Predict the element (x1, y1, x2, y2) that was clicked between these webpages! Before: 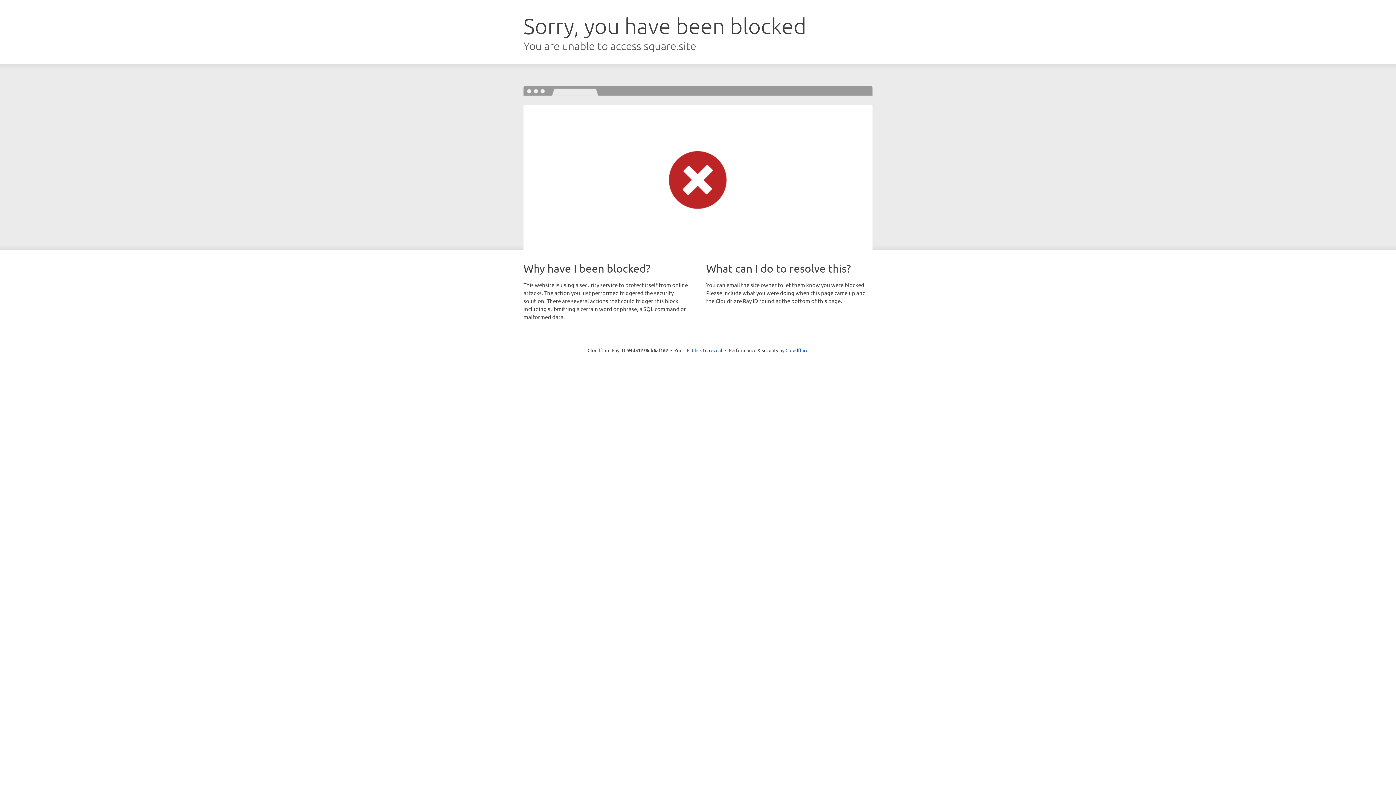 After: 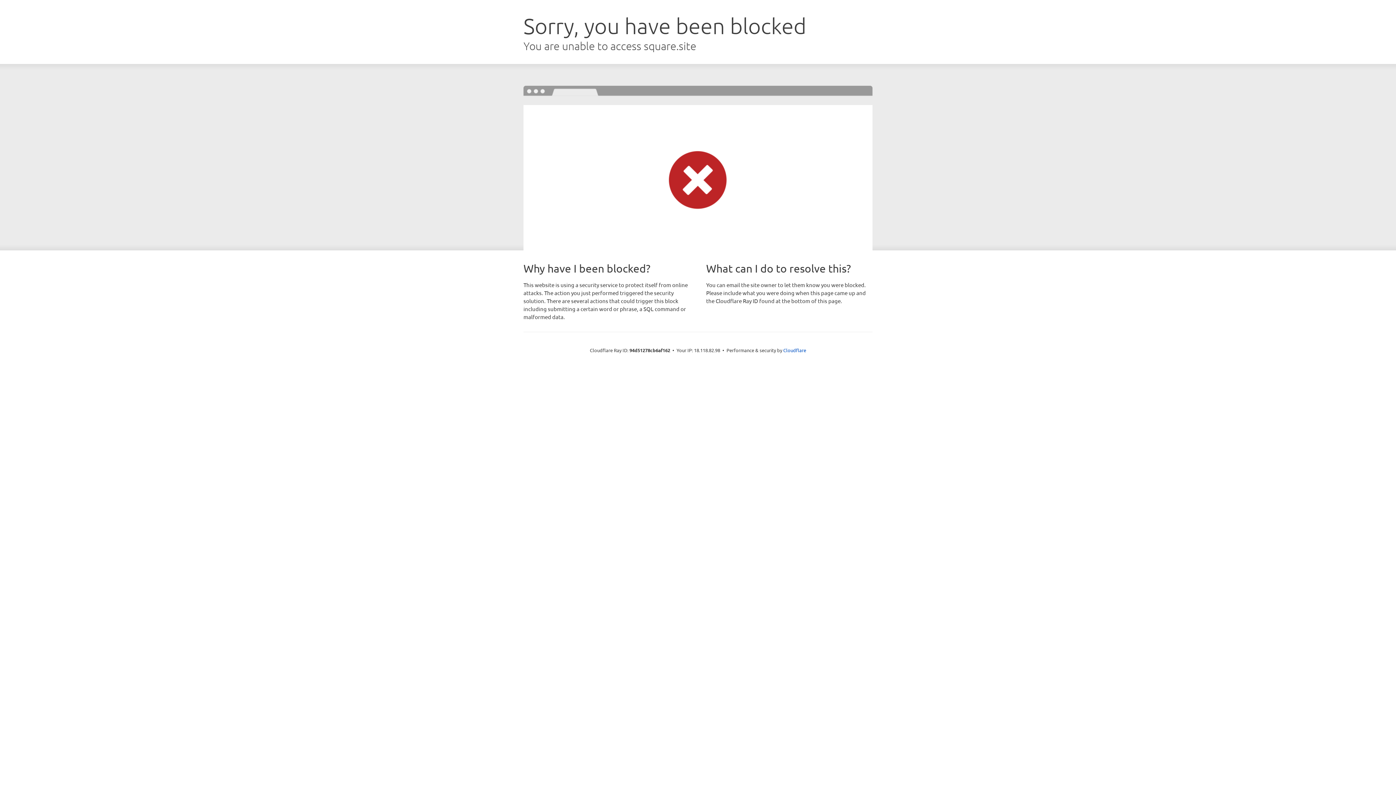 Action: bbox: (692, 346, 722, 353) label: Click to reveal